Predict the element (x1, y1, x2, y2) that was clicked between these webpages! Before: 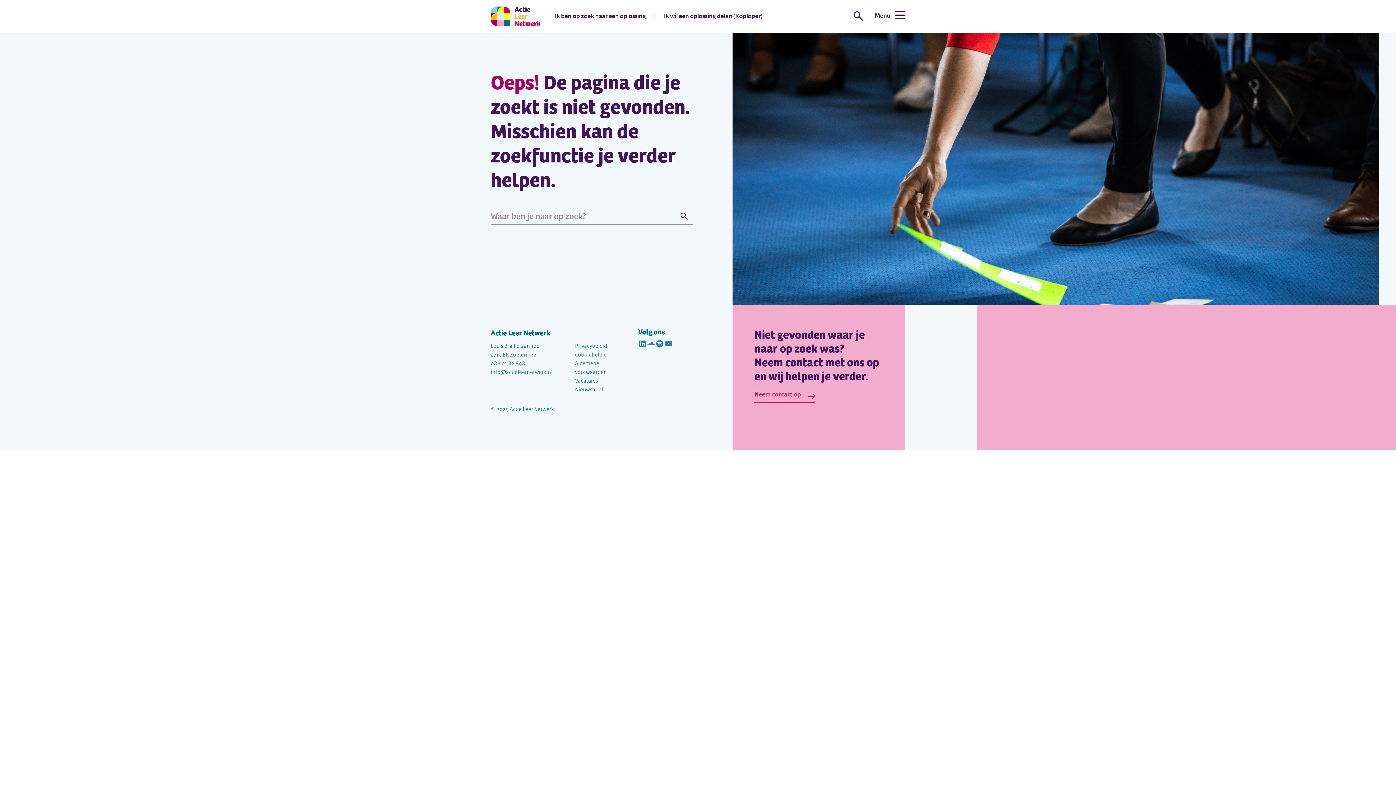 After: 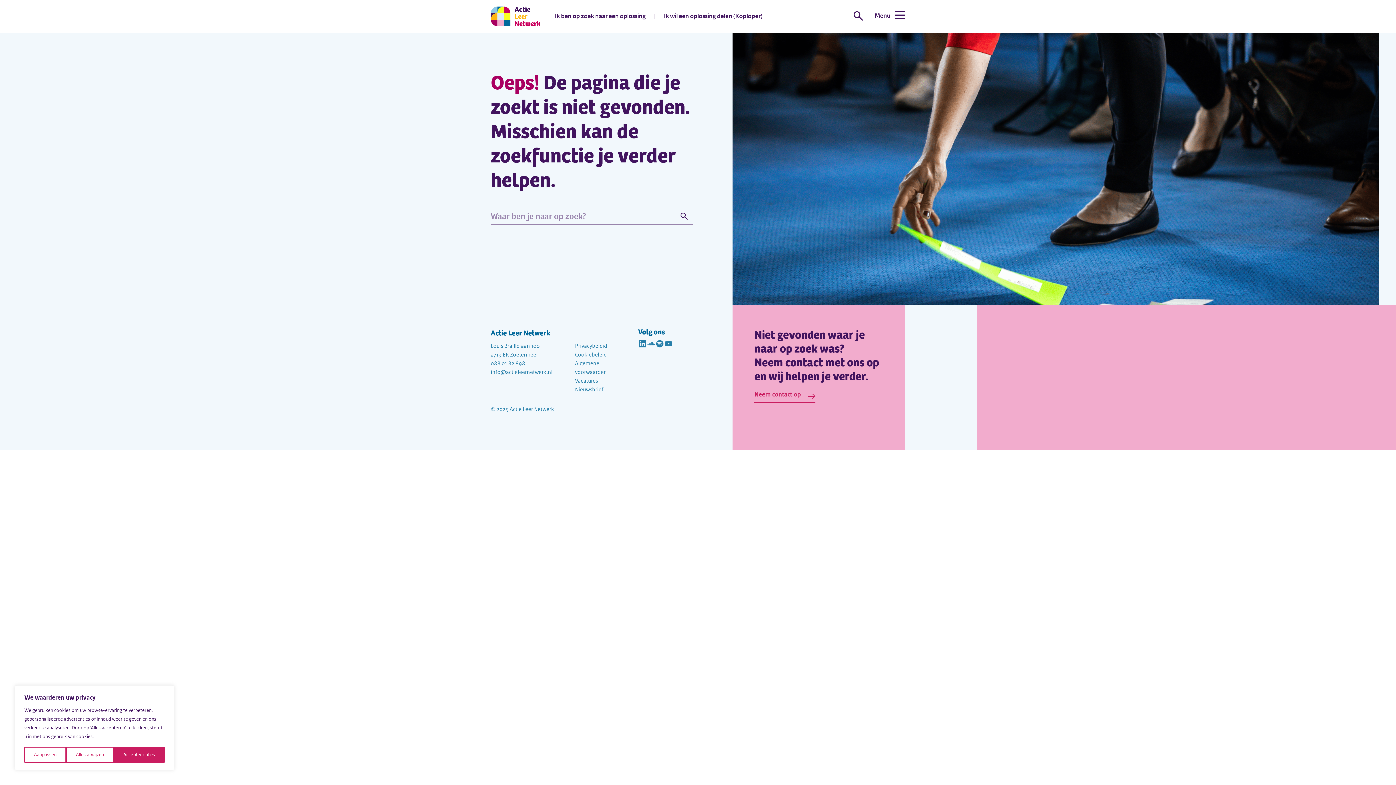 Action: bbox: (638, 339, 647, 348) label: LinkedIn